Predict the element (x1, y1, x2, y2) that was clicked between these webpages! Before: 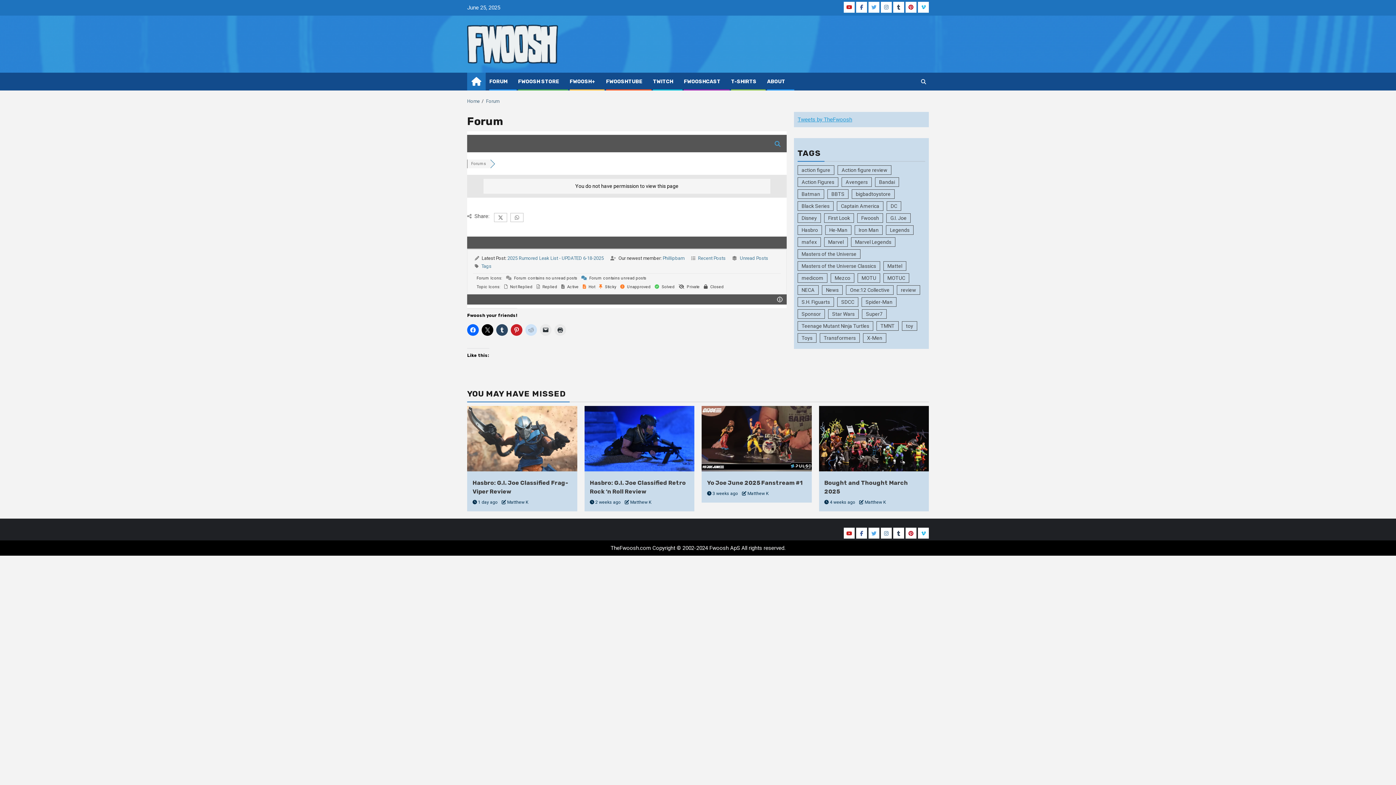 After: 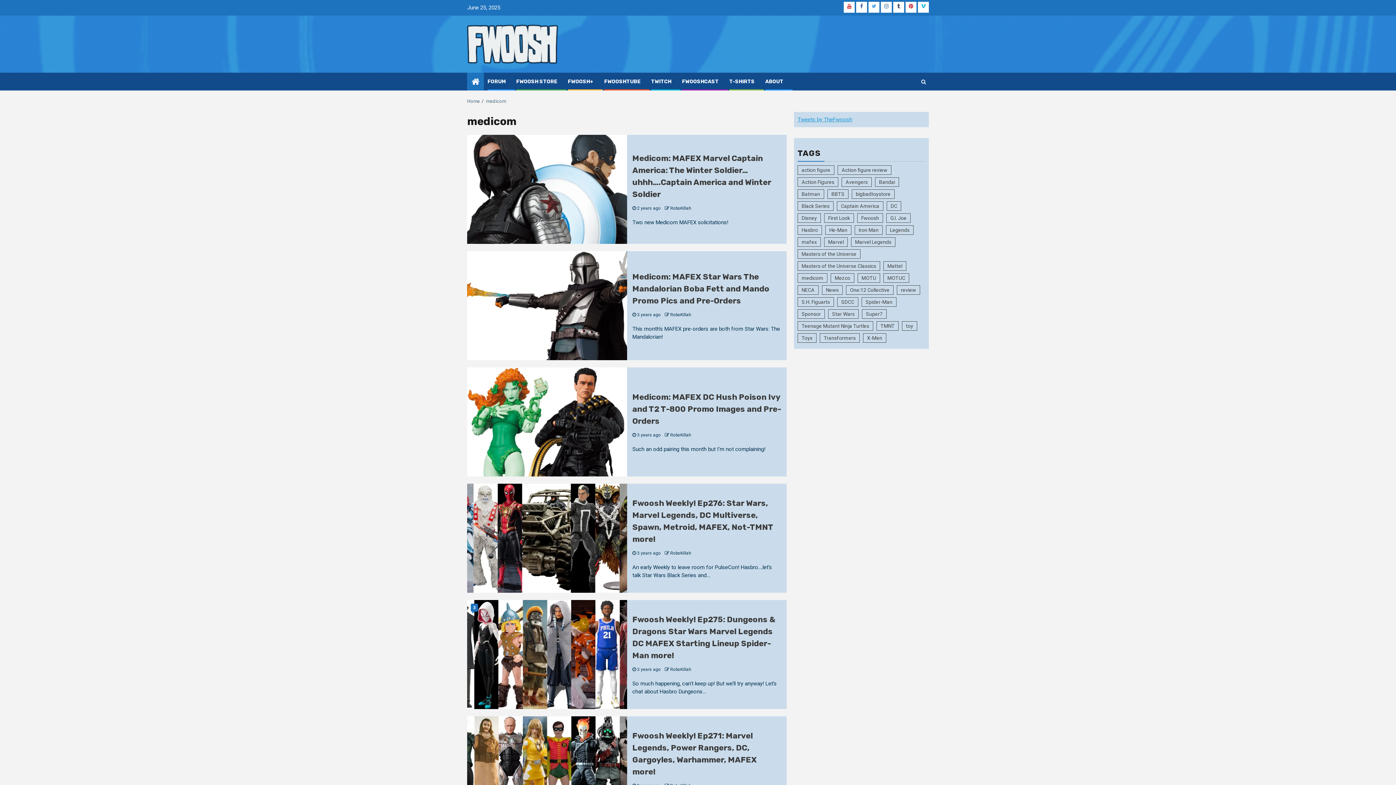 Action: label: medicom (276 items) bbox: (797, 273, 827, 283)